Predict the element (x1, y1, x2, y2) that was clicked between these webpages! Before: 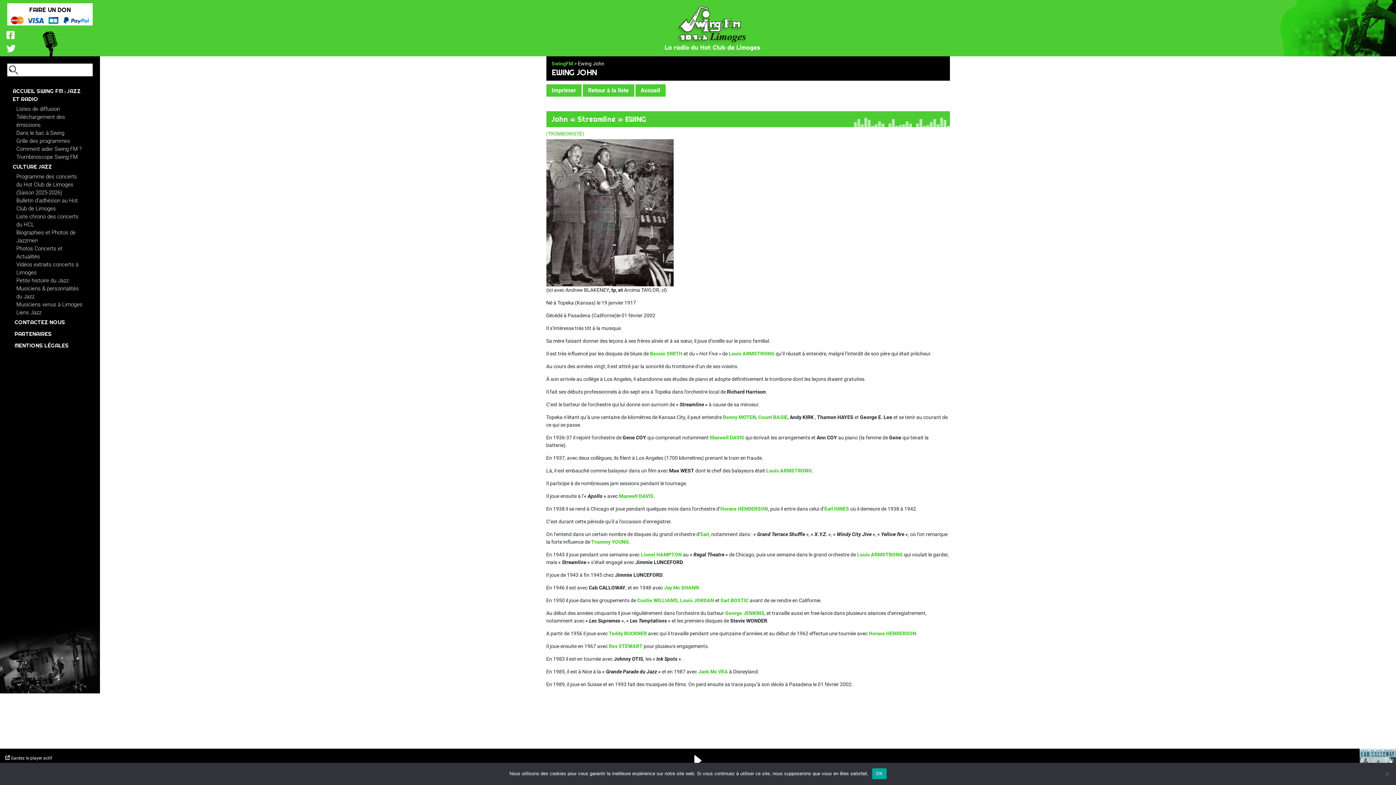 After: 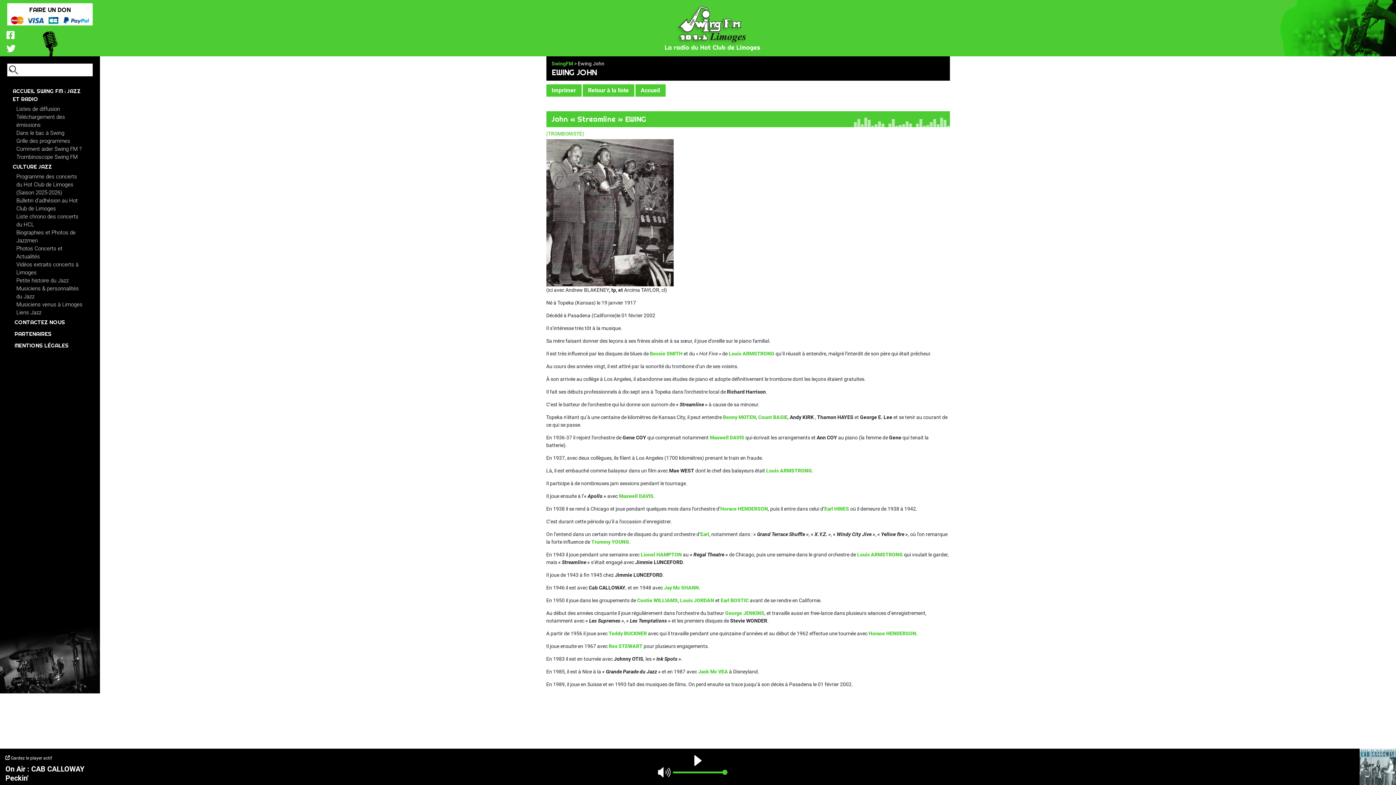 Action: label: OK bbox: (872, 768, 886, 779)